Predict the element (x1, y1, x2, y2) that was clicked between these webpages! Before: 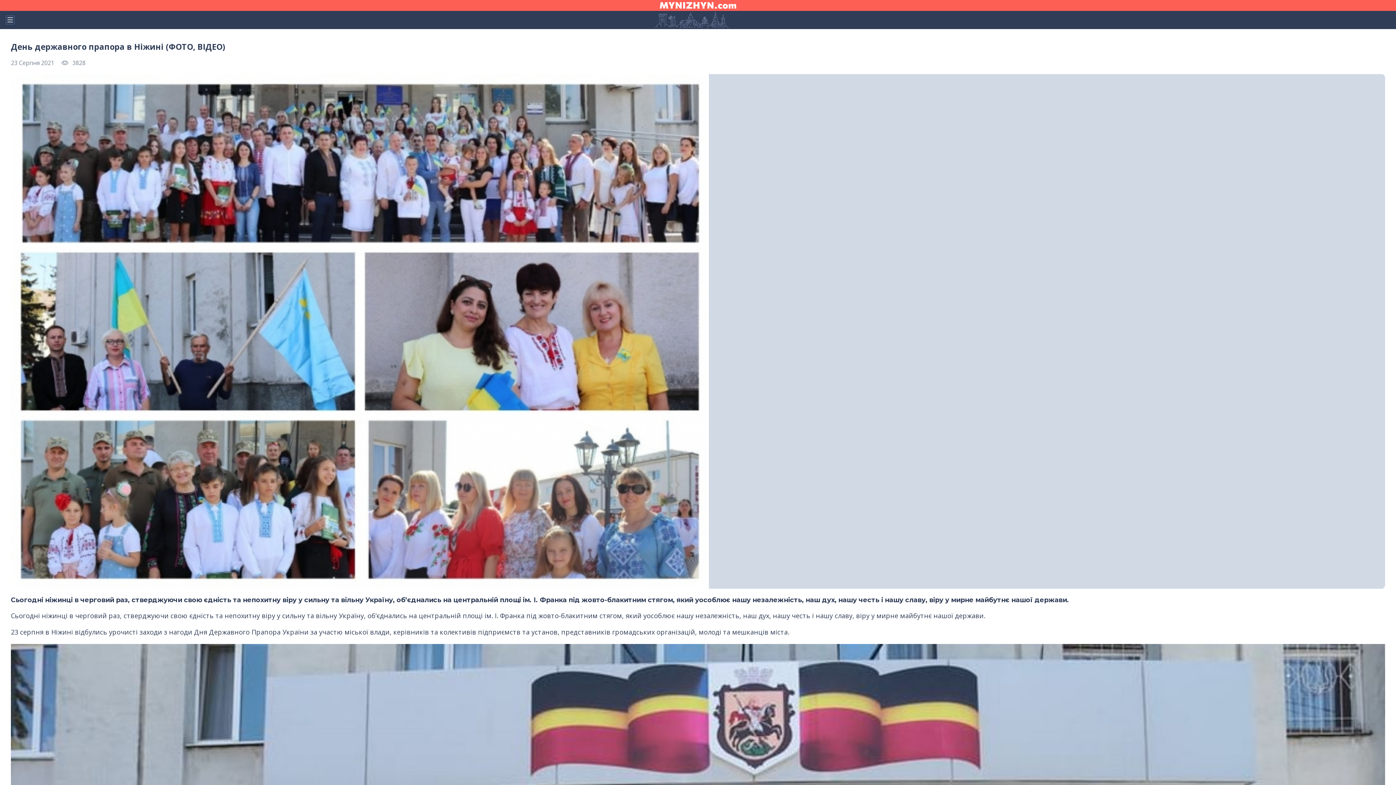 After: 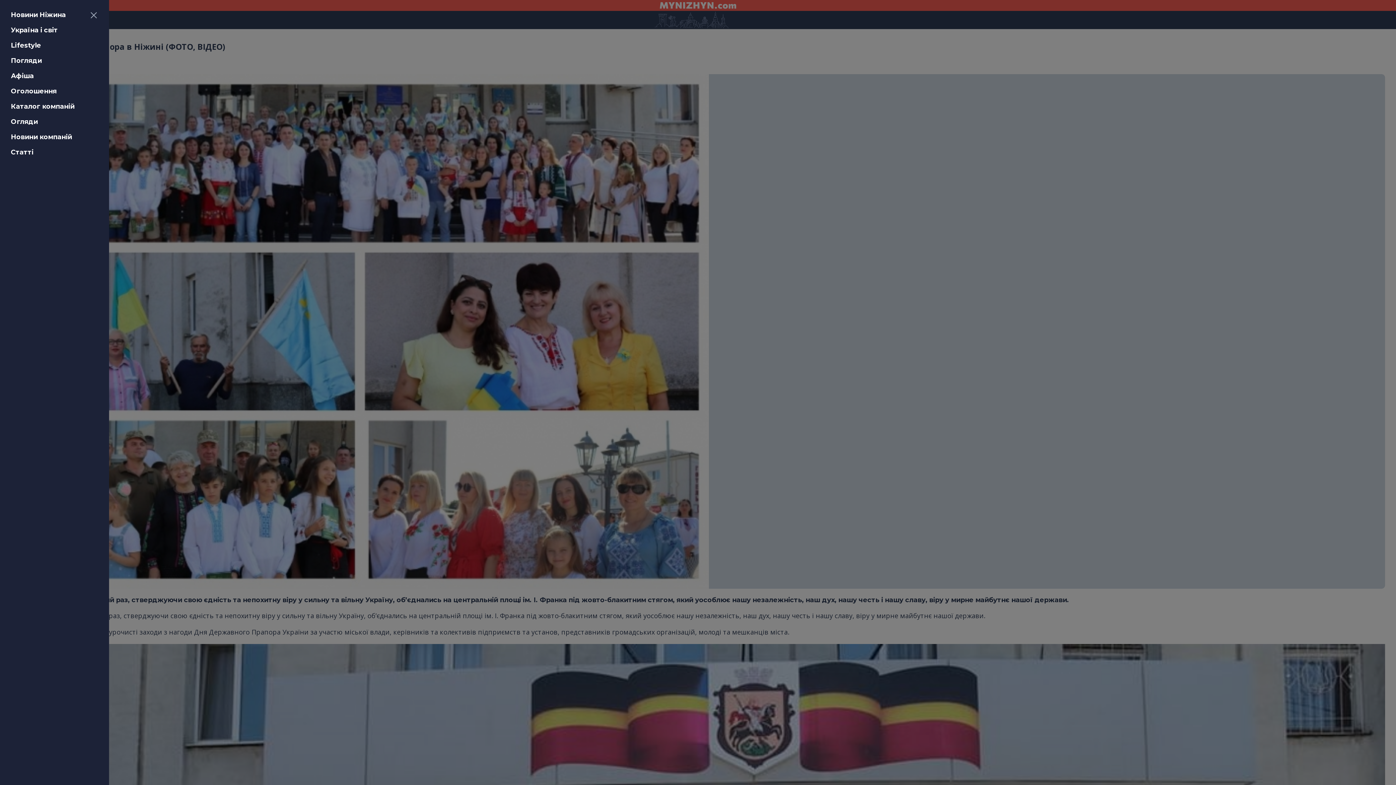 Action: bbox: (5, 15, 14, 24)